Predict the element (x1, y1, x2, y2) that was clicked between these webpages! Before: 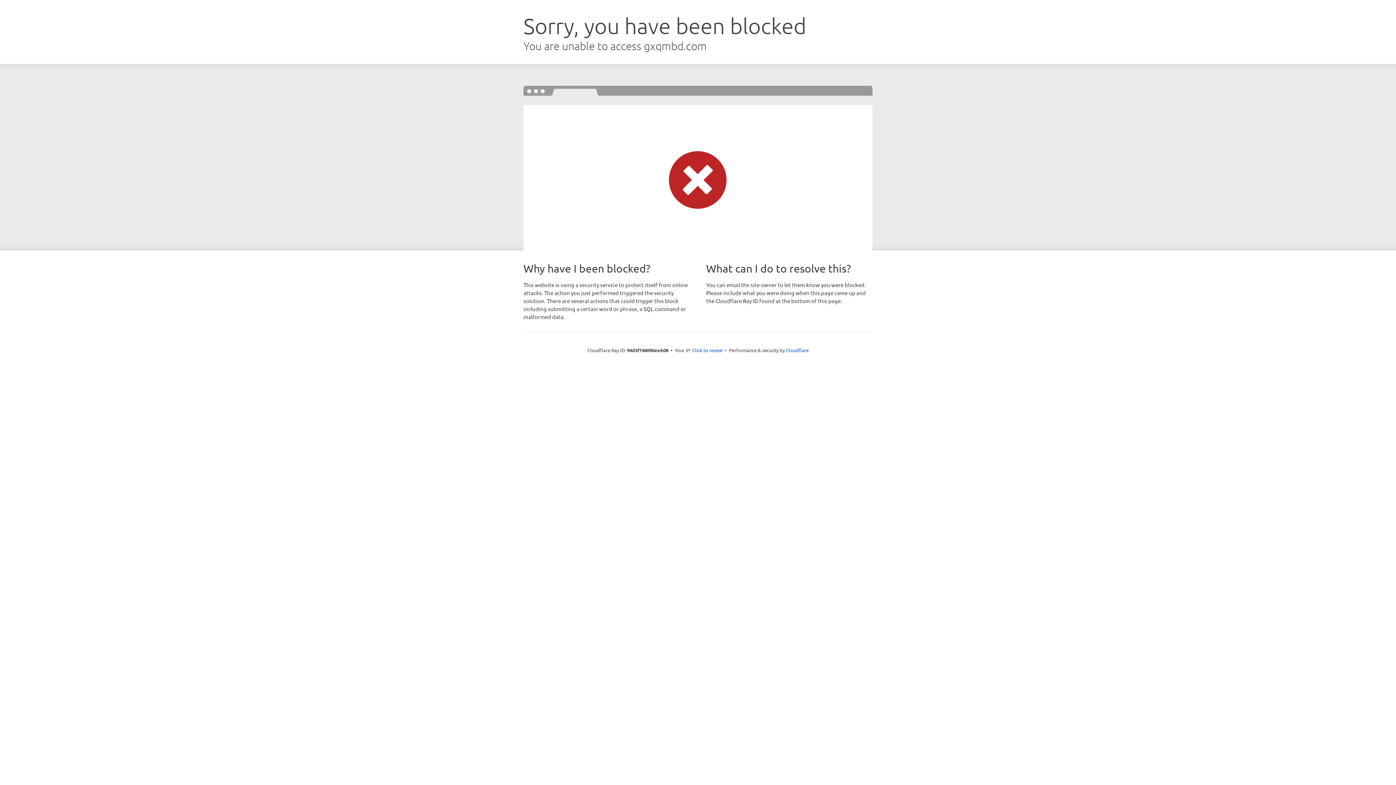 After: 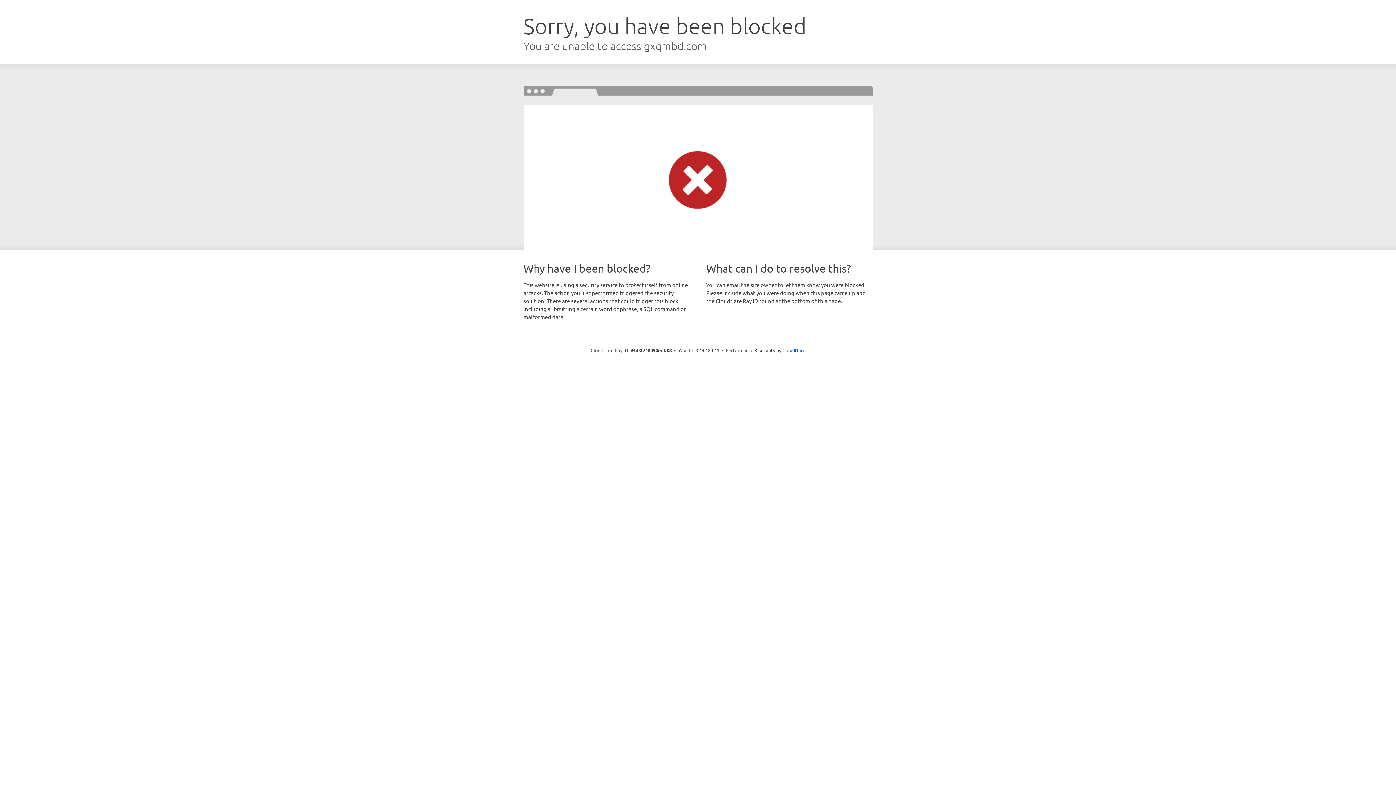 Action: bbox: (692, 346, 722, 353) label: Click to reveal